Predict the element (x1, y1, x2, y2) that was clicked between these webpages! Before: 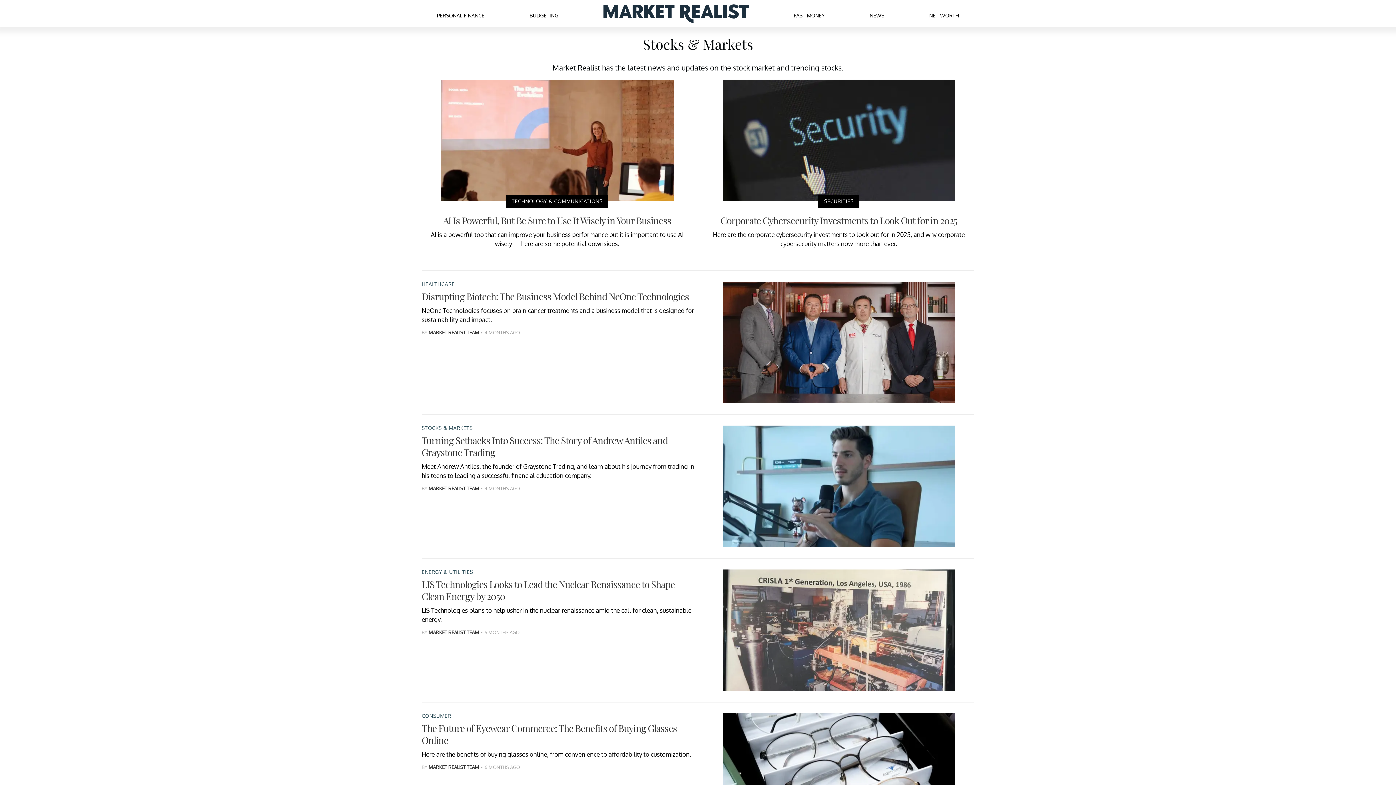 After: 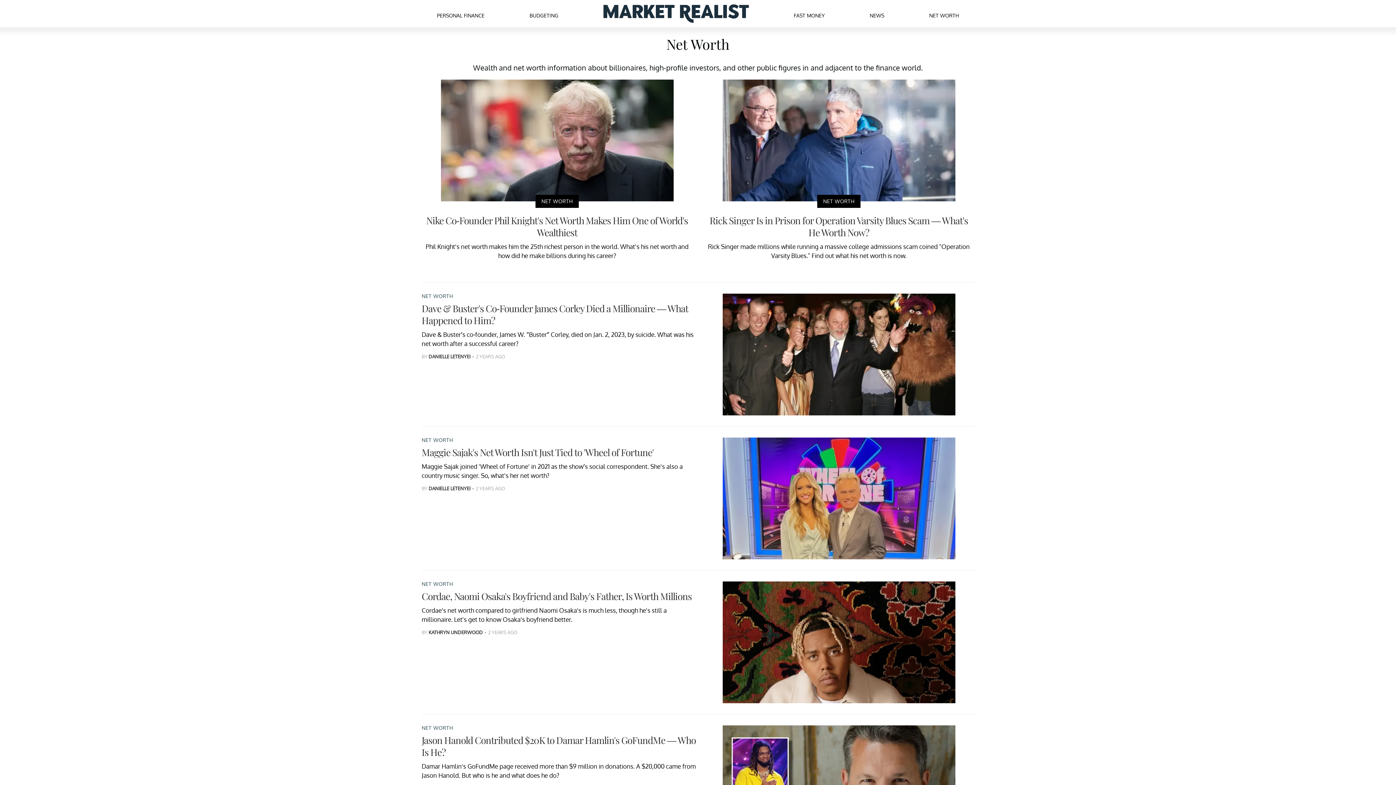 Action: bbox: (929, 5, 959, 22) label: NET WORTH